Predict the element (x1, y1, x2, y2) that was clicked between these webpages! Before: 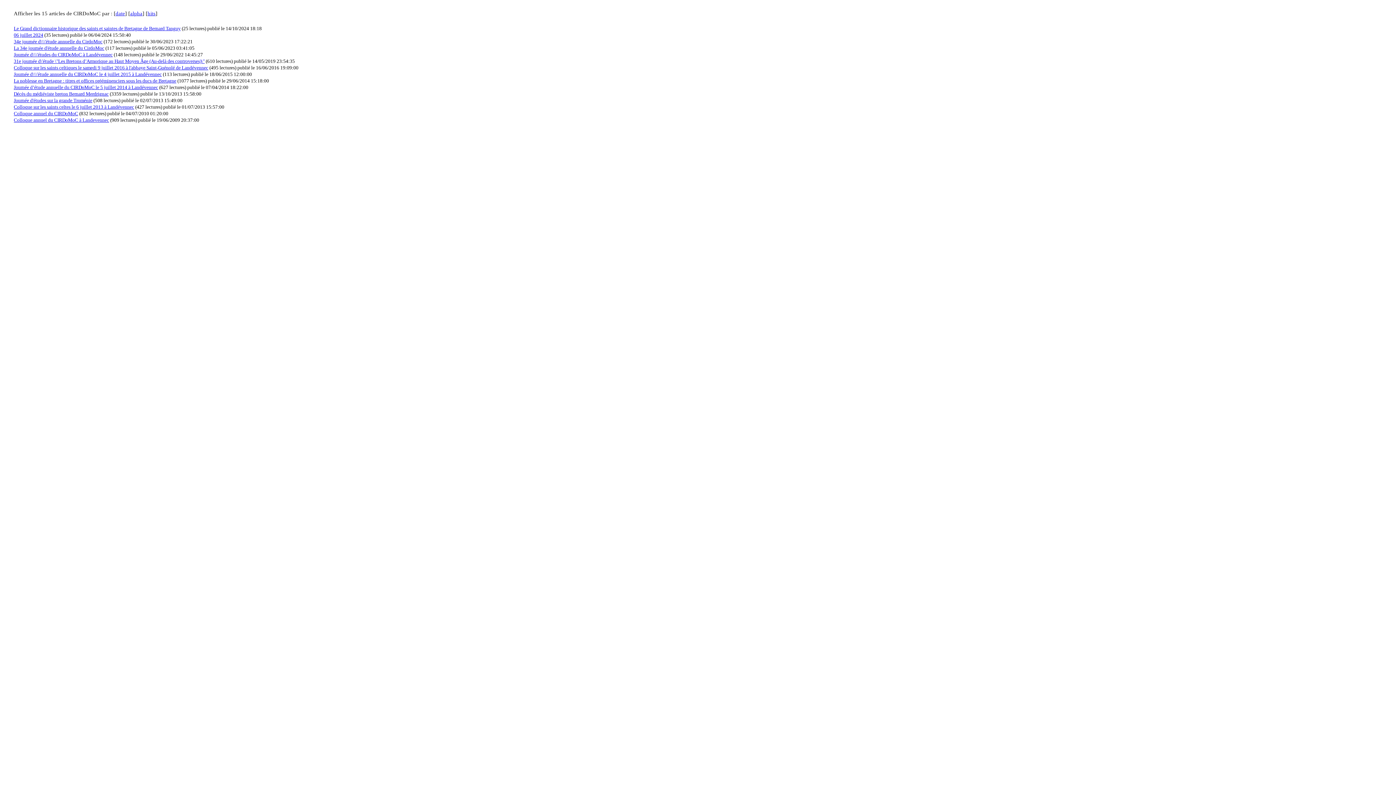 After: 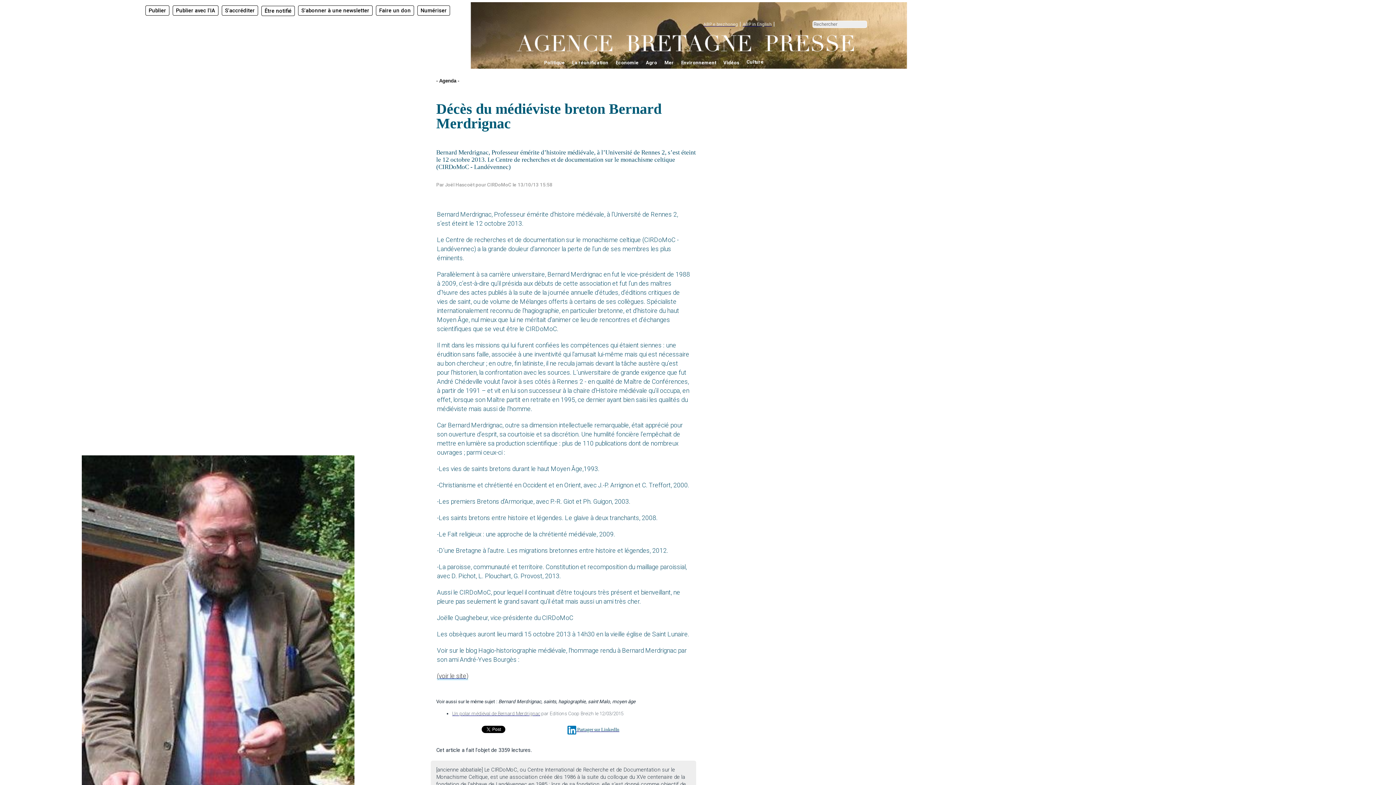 Action: label: Décès du médiéviste breton Bernard Merdrignac bbox: (13, 91, 108, 96)